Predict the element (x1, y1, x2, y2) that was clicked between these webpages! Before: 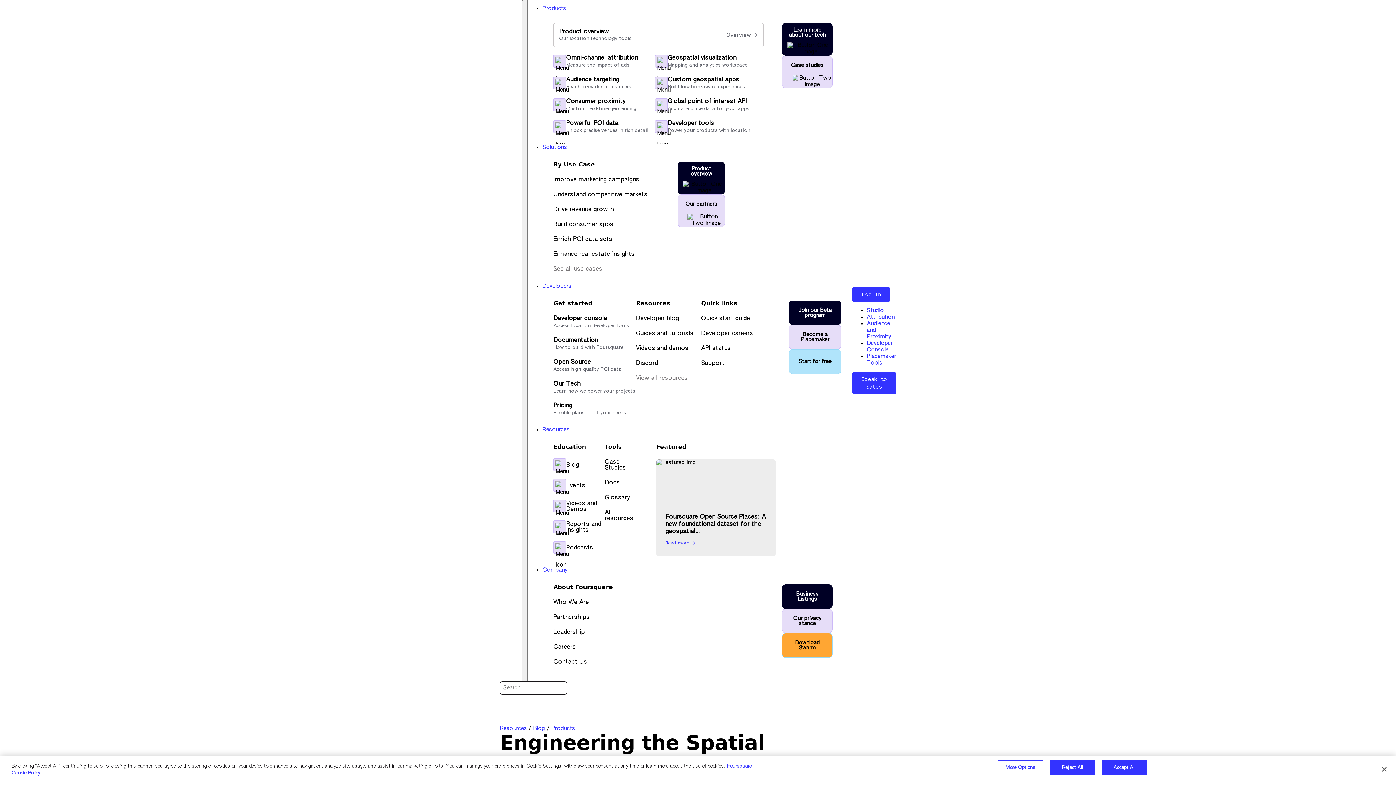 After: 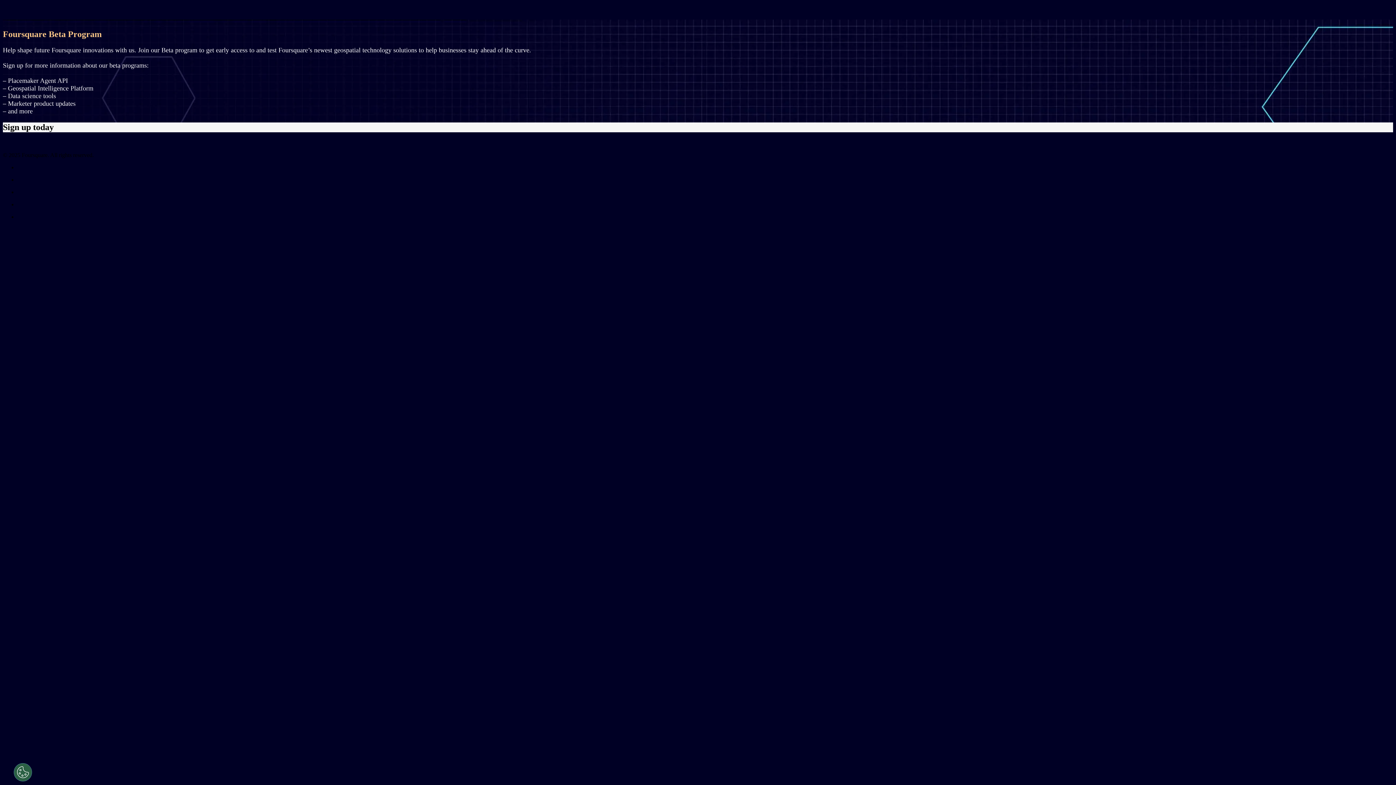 Action: label: Join our Beta
program bbox: (798, 307, 832, 318)